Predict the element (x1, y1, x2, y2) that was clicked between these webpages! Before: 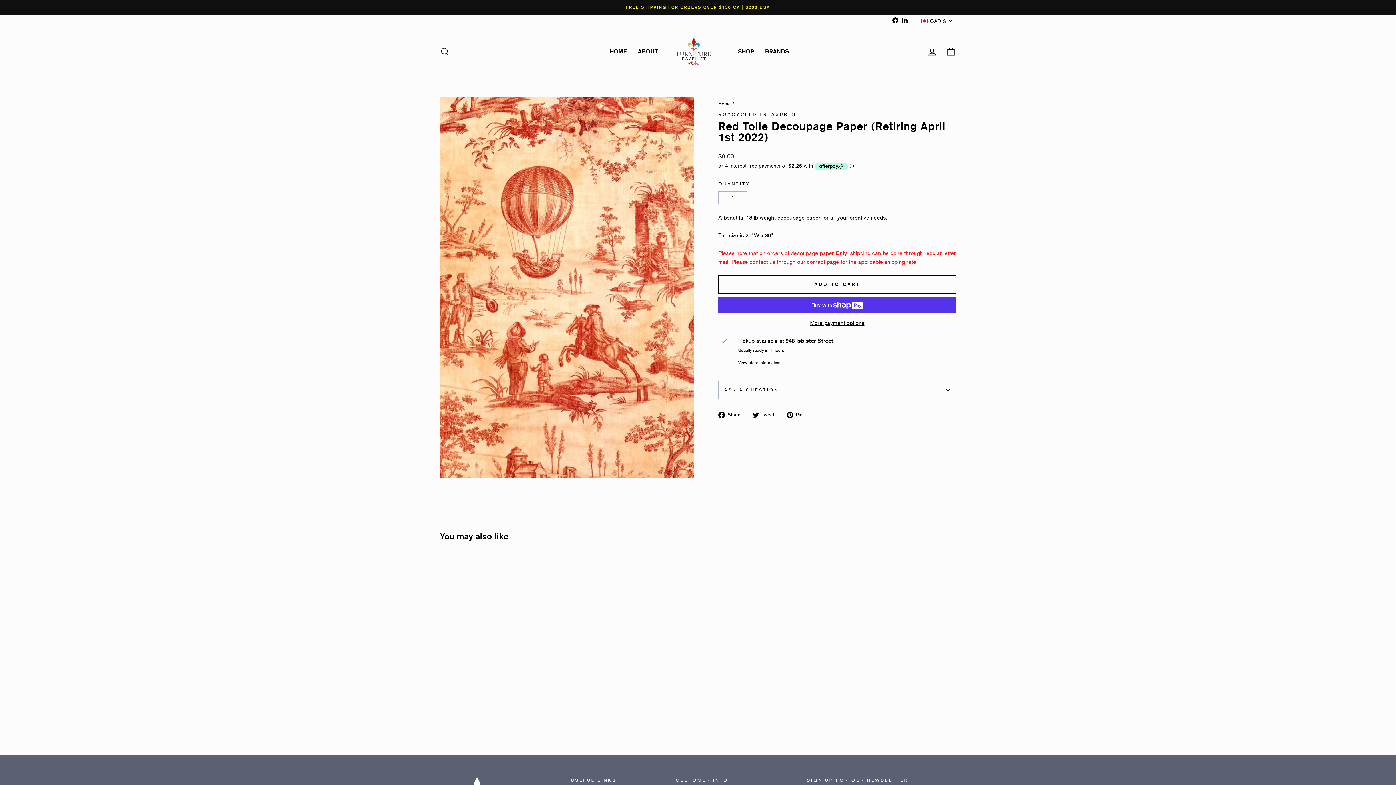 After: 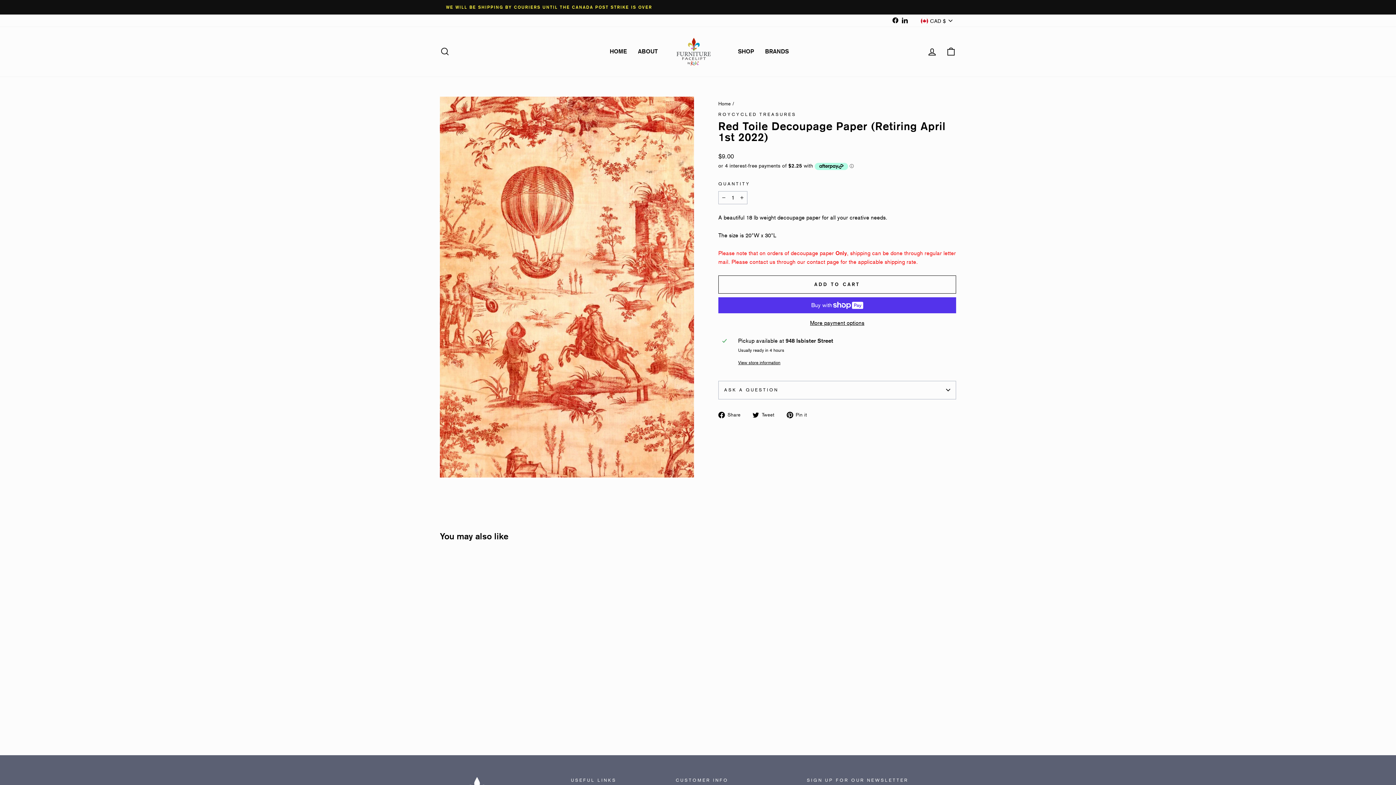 Action: label:  Pin it
Pin on Pinterest bbox: (786, 410, 812, 419)